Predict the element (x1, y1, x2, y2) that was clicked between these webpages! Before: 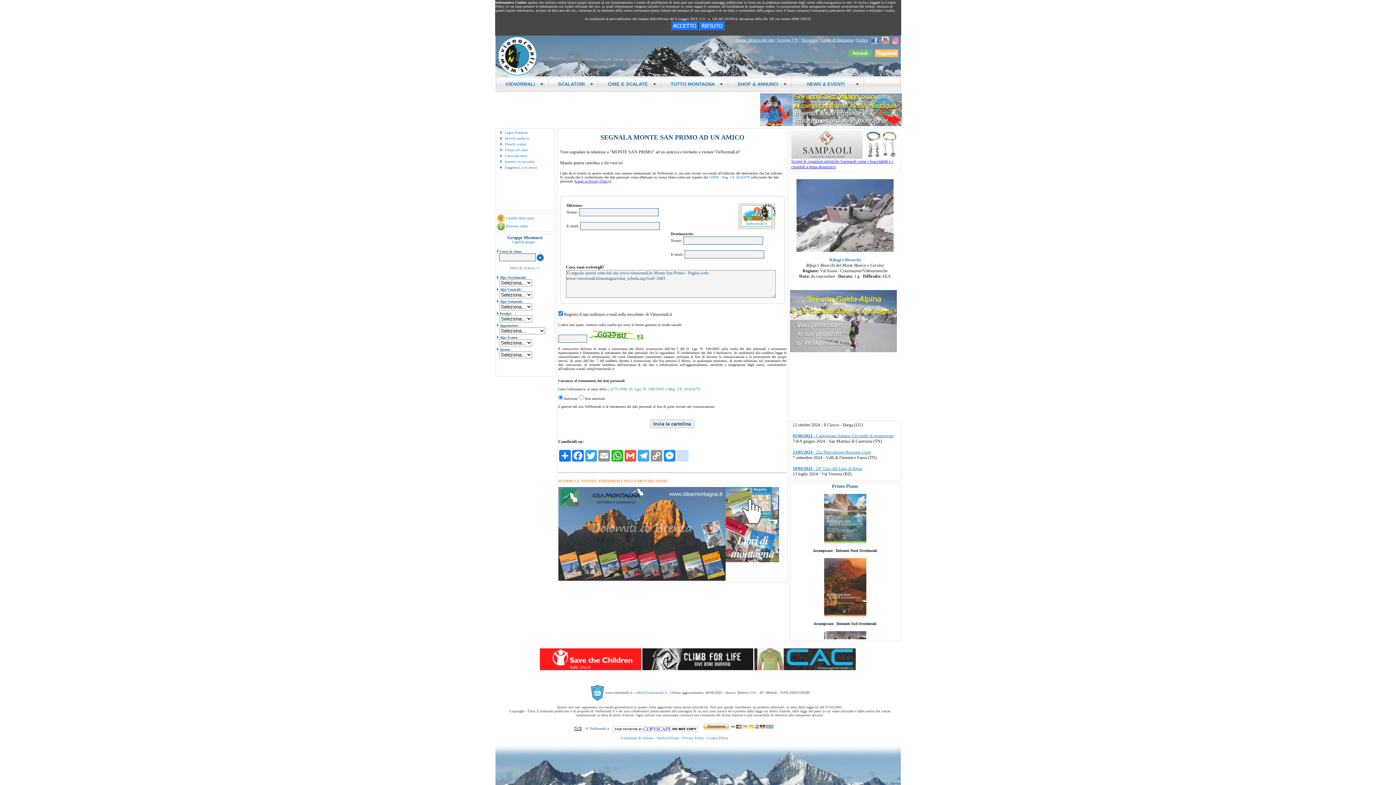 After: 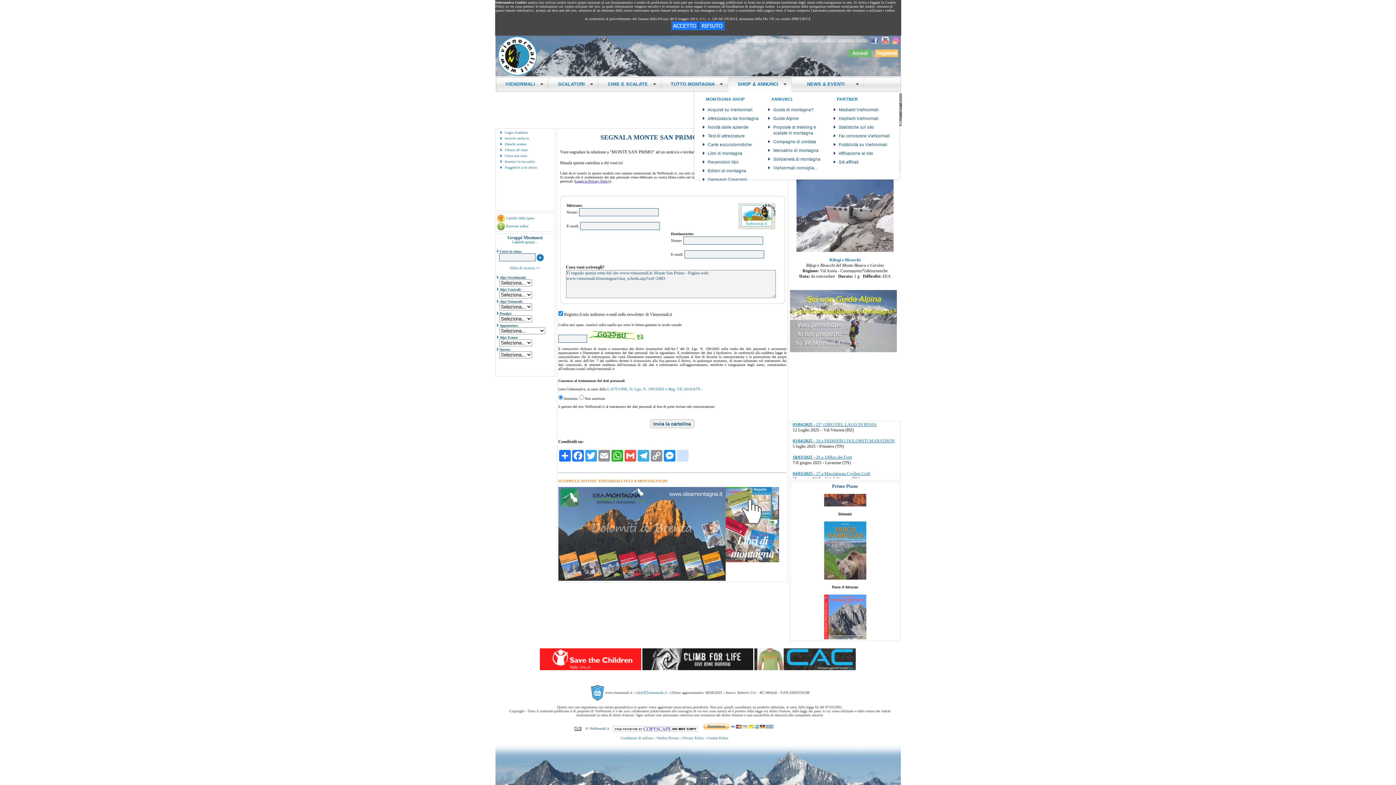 Action: bbox: (728, 77, 792, 91) label: SHOP & ANNUNCI